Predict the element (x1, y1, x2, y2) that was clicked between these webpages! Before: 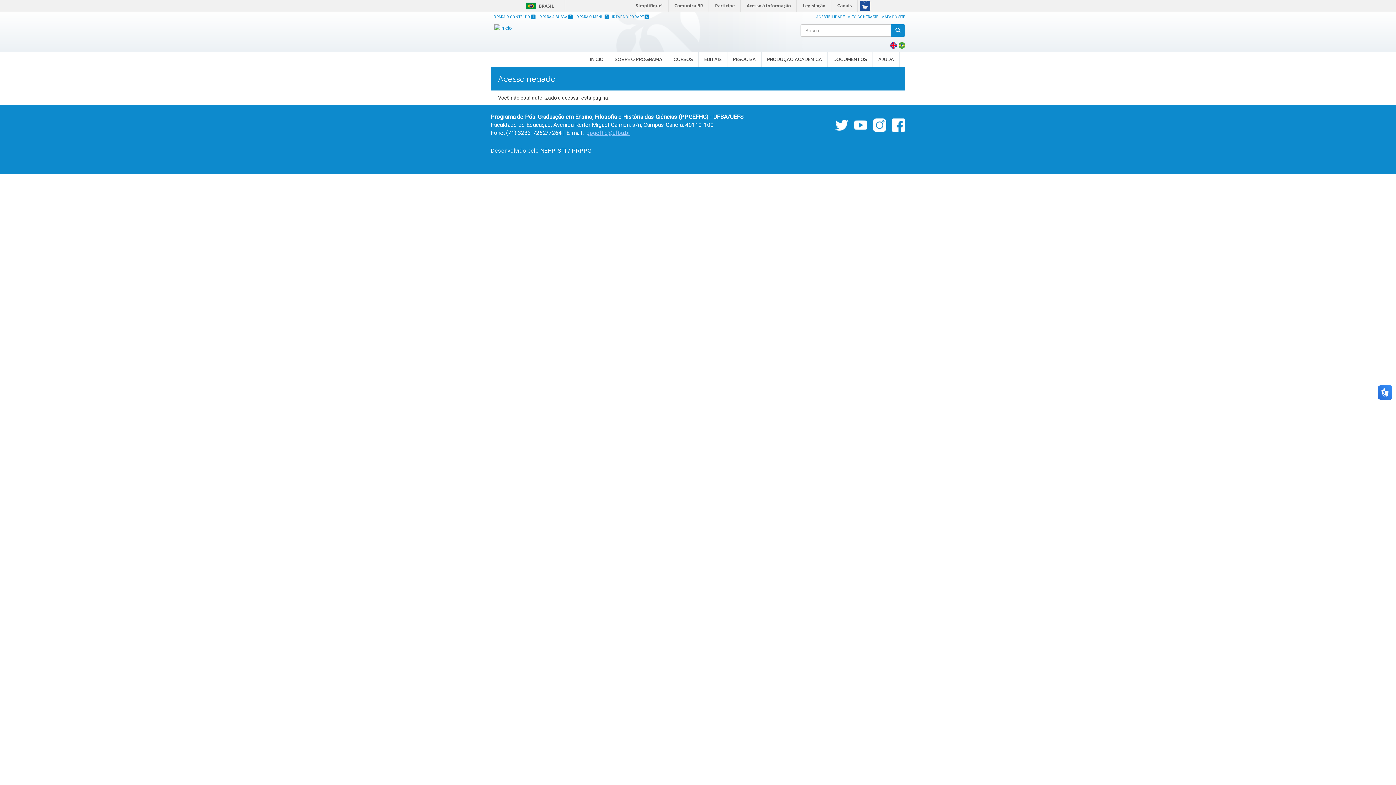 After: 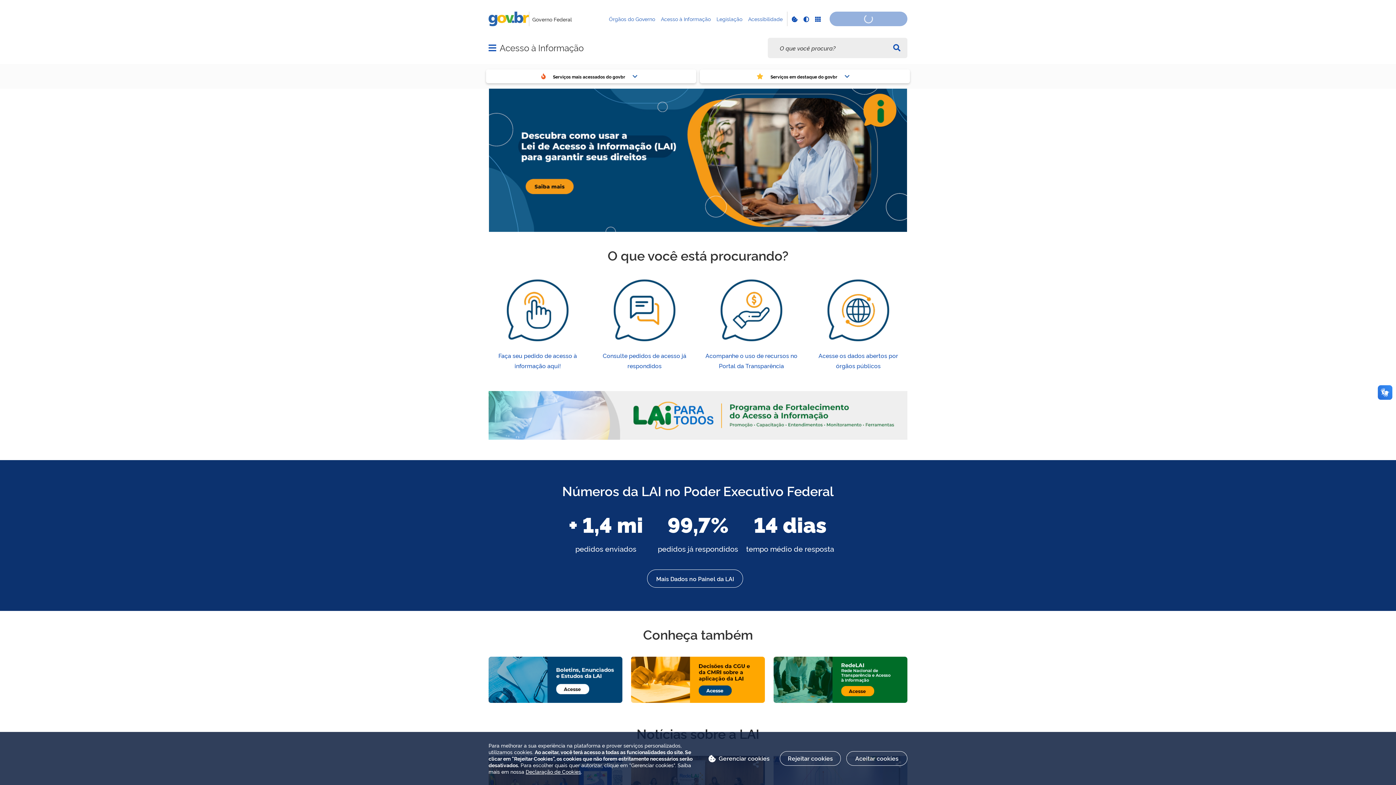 Action: label: Acesso à informação bbox: (742, 0, 796, 11)